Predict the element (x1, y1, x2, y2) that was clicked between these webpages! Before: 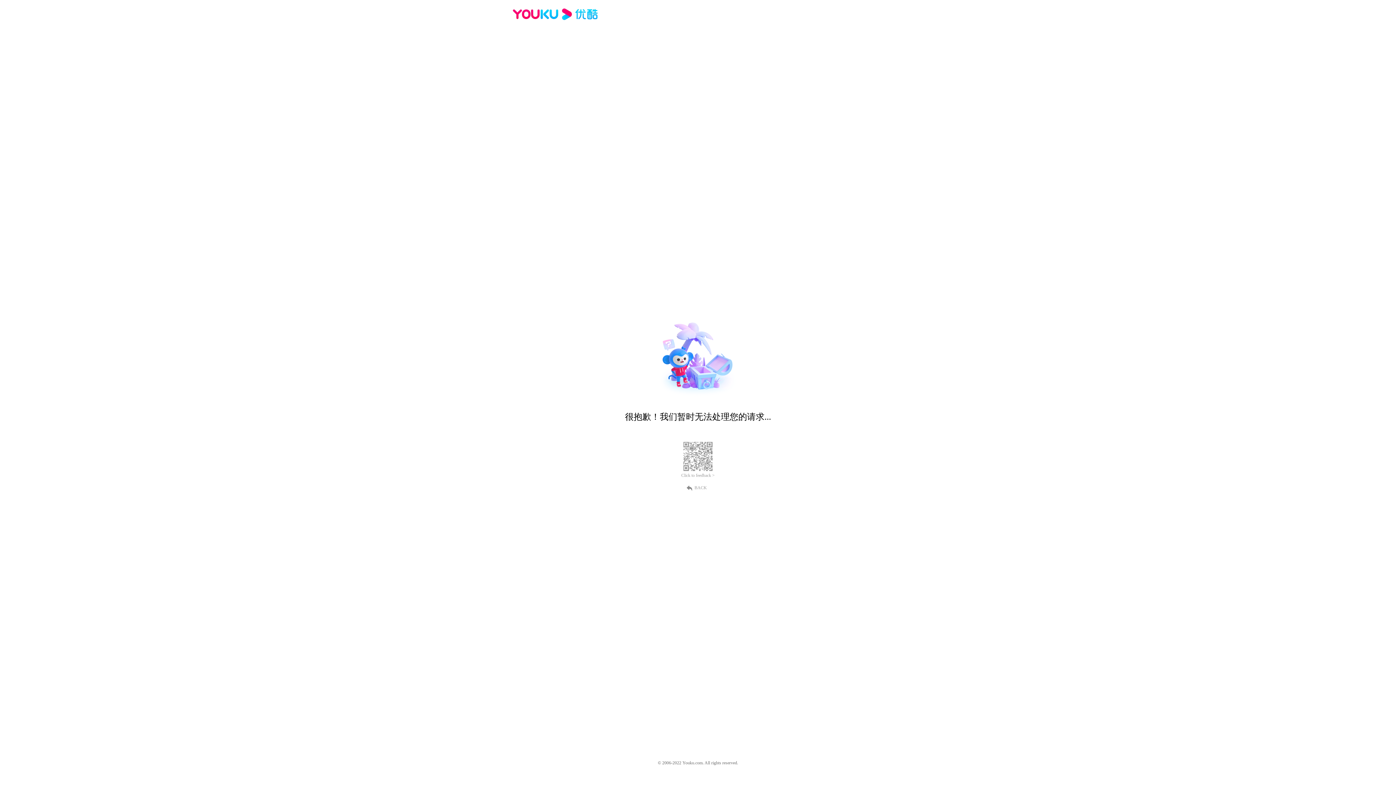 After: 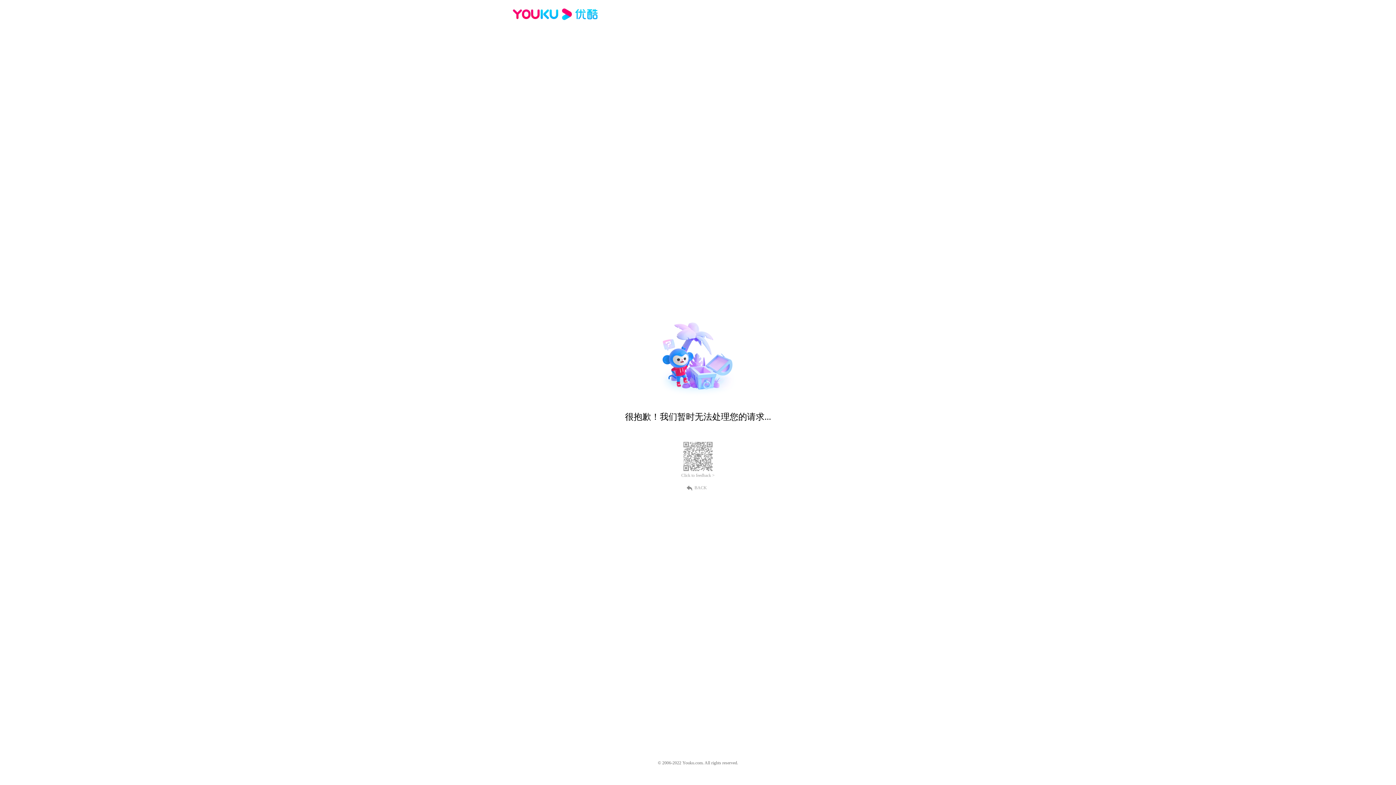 Action: label: BACK bbox: (689, 484, 707, 490)